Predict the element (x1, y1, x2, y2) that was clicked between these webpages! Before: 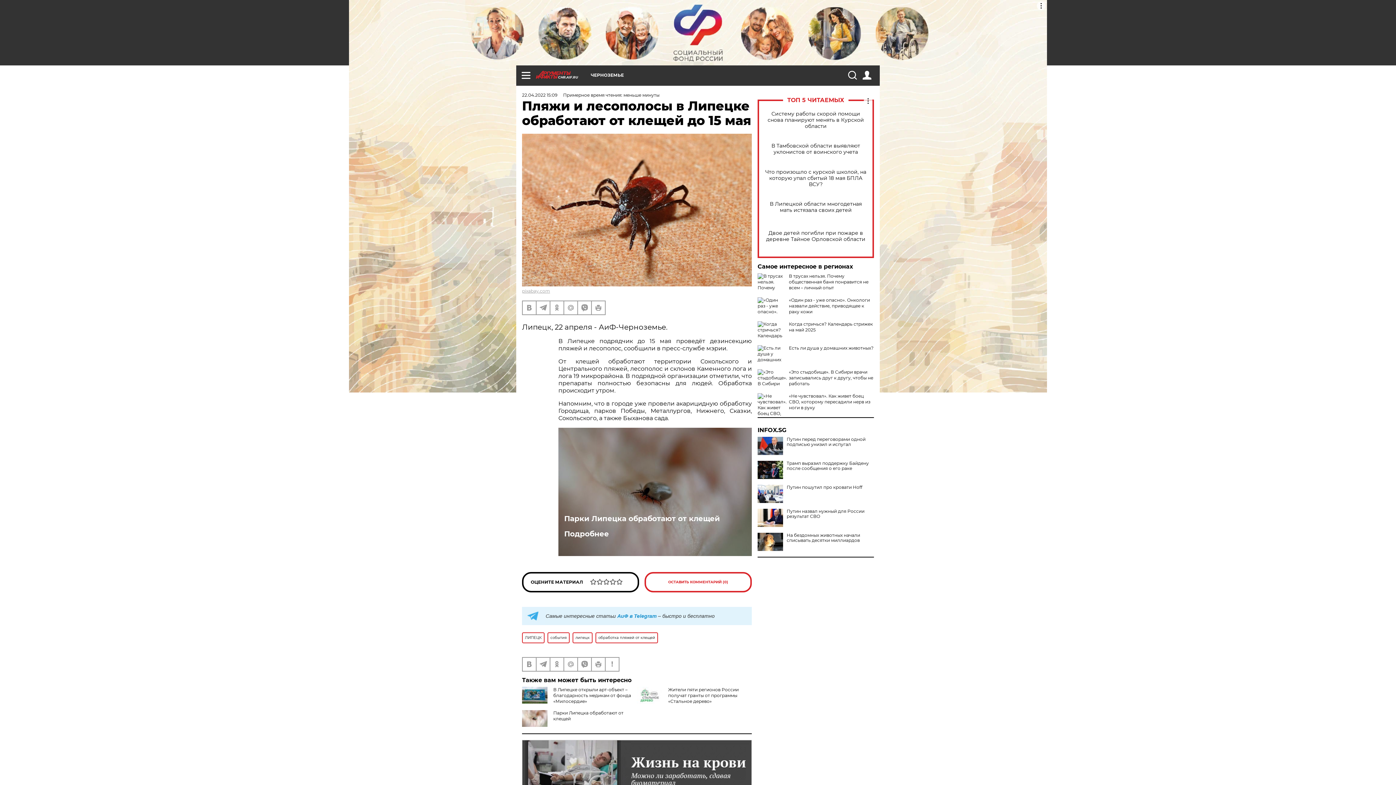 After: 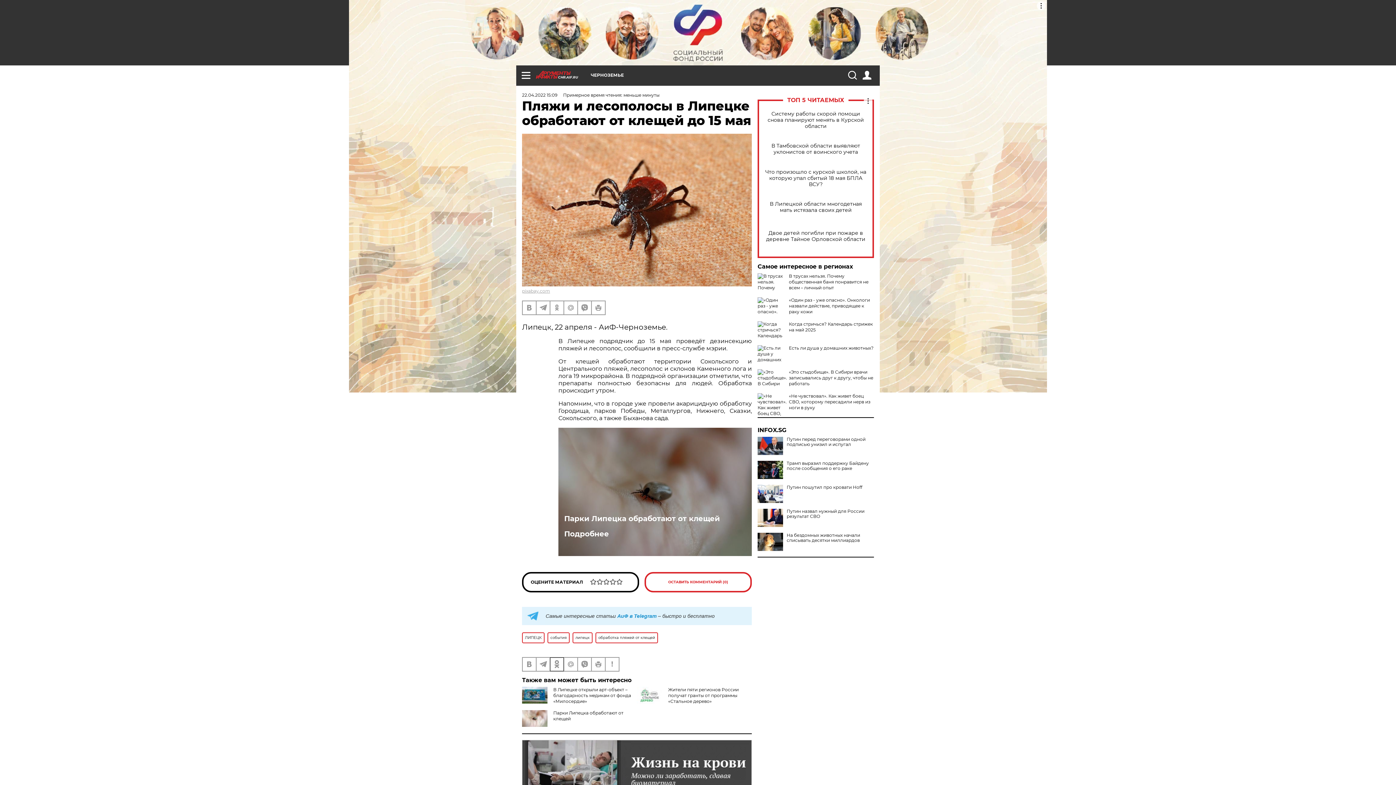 Action: bbox: (550, 658, 563, 671)